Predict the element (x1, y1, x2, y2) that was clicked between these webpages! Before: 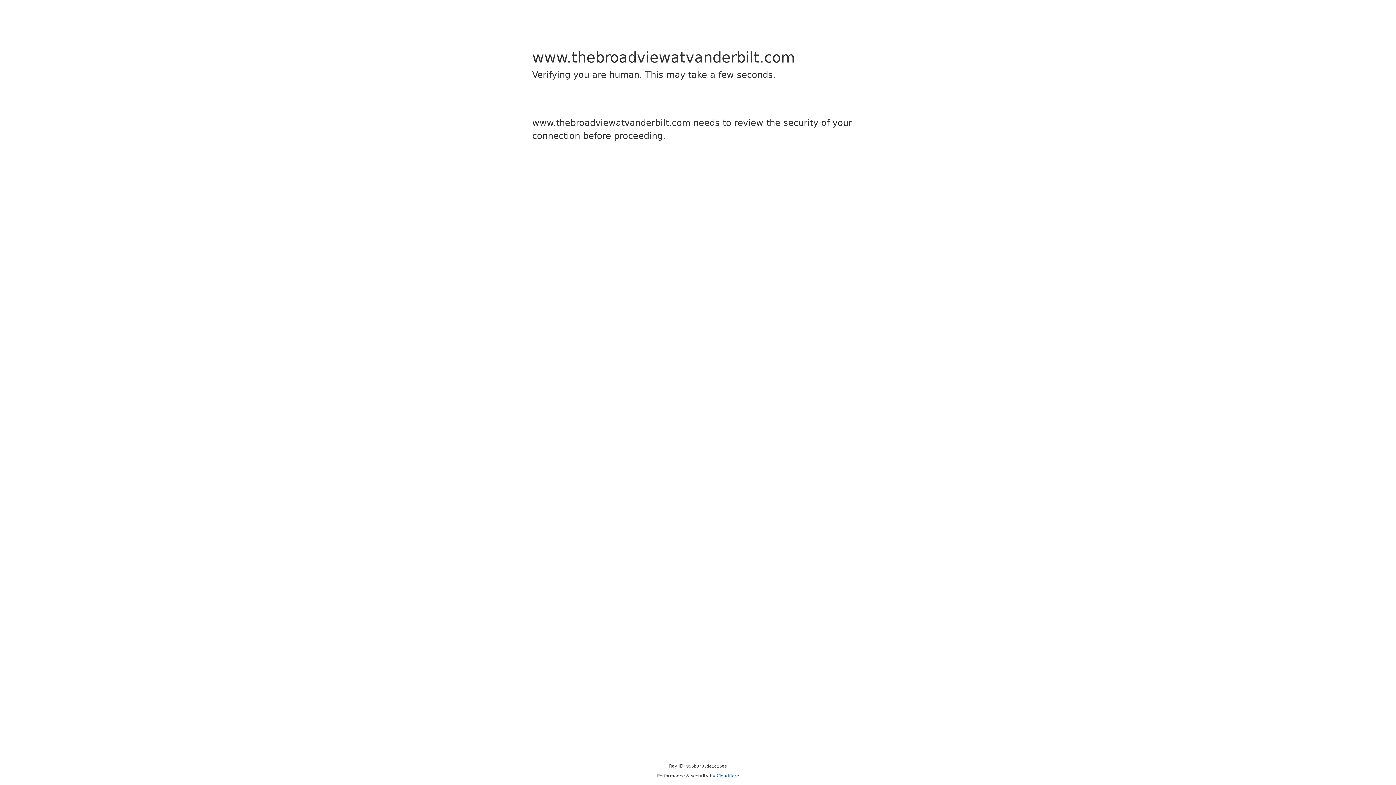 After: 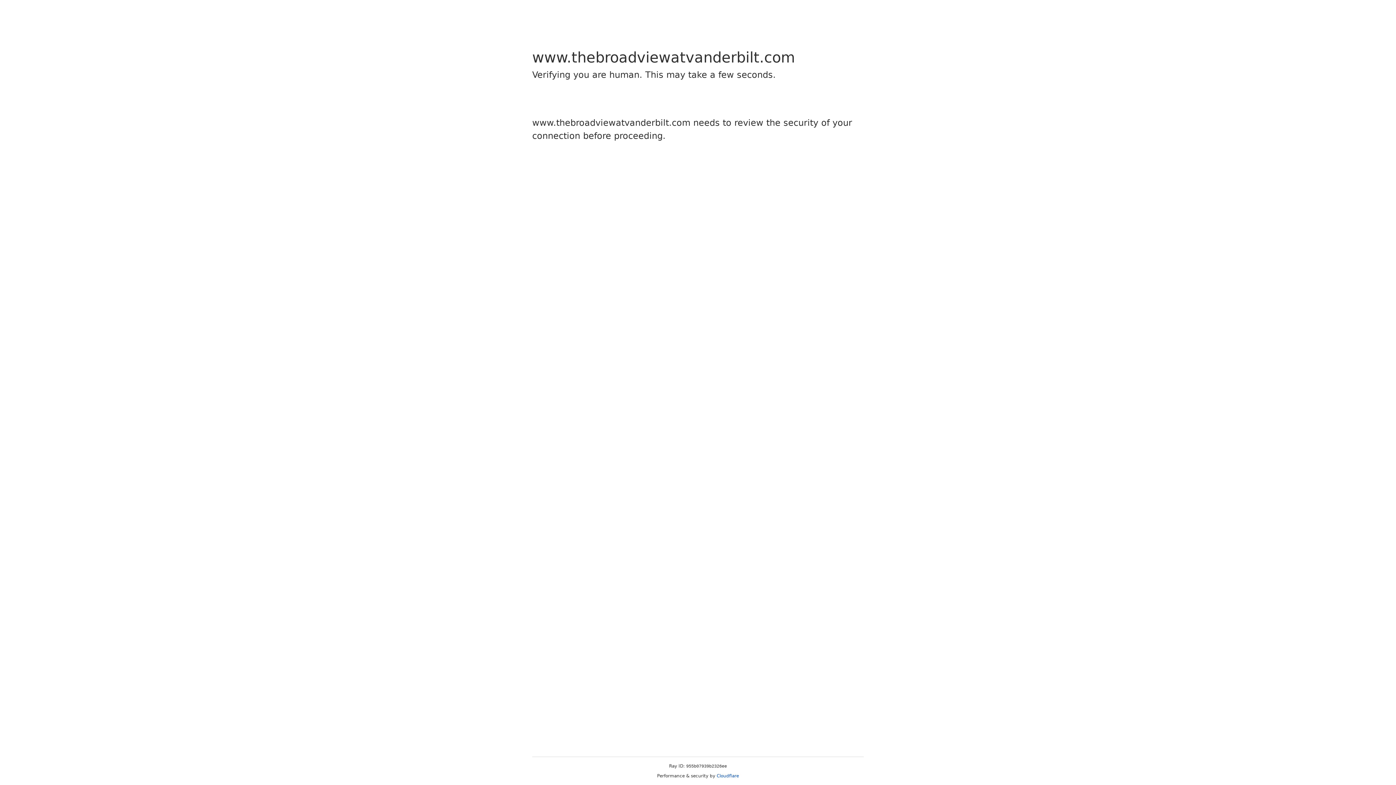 Action: label: Cloudflare bbox: (716, 773, 739, 778)